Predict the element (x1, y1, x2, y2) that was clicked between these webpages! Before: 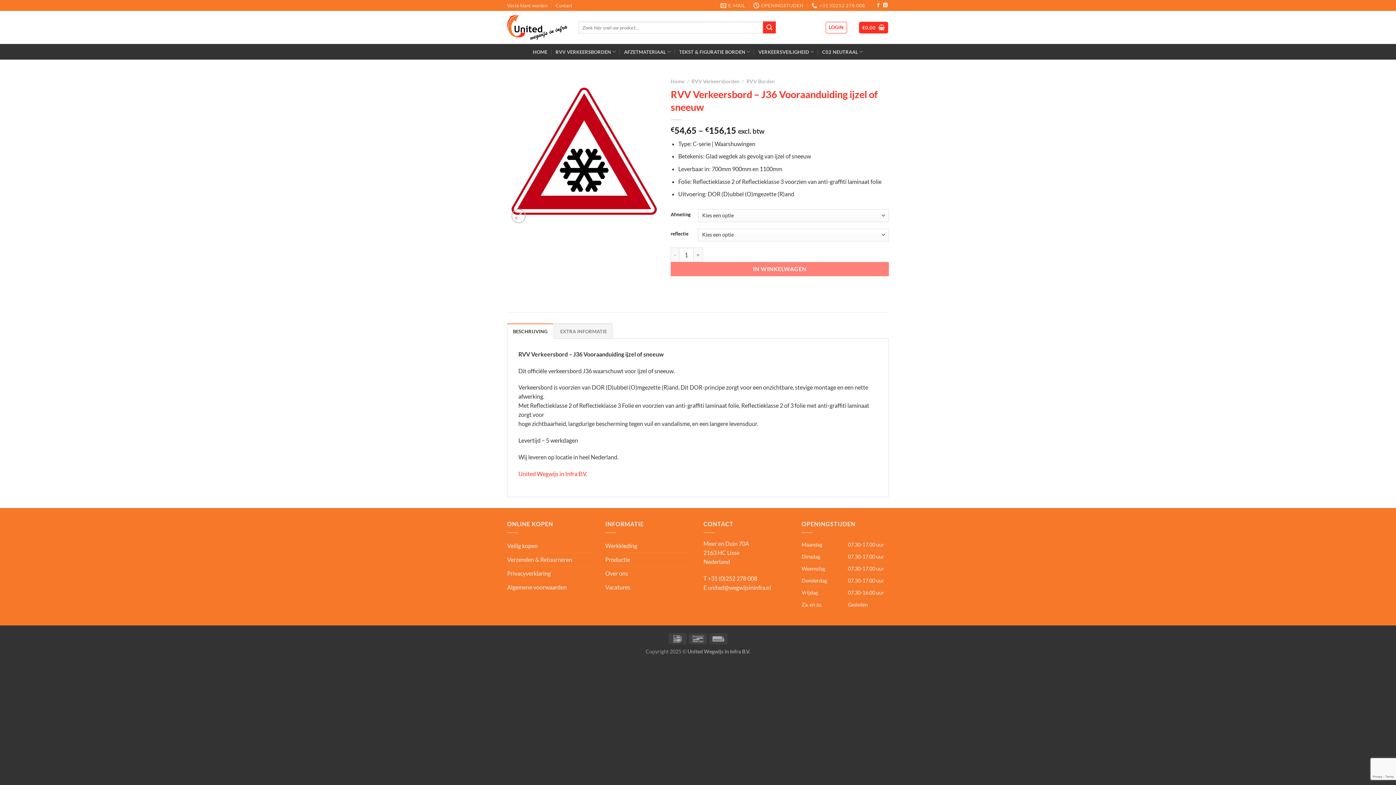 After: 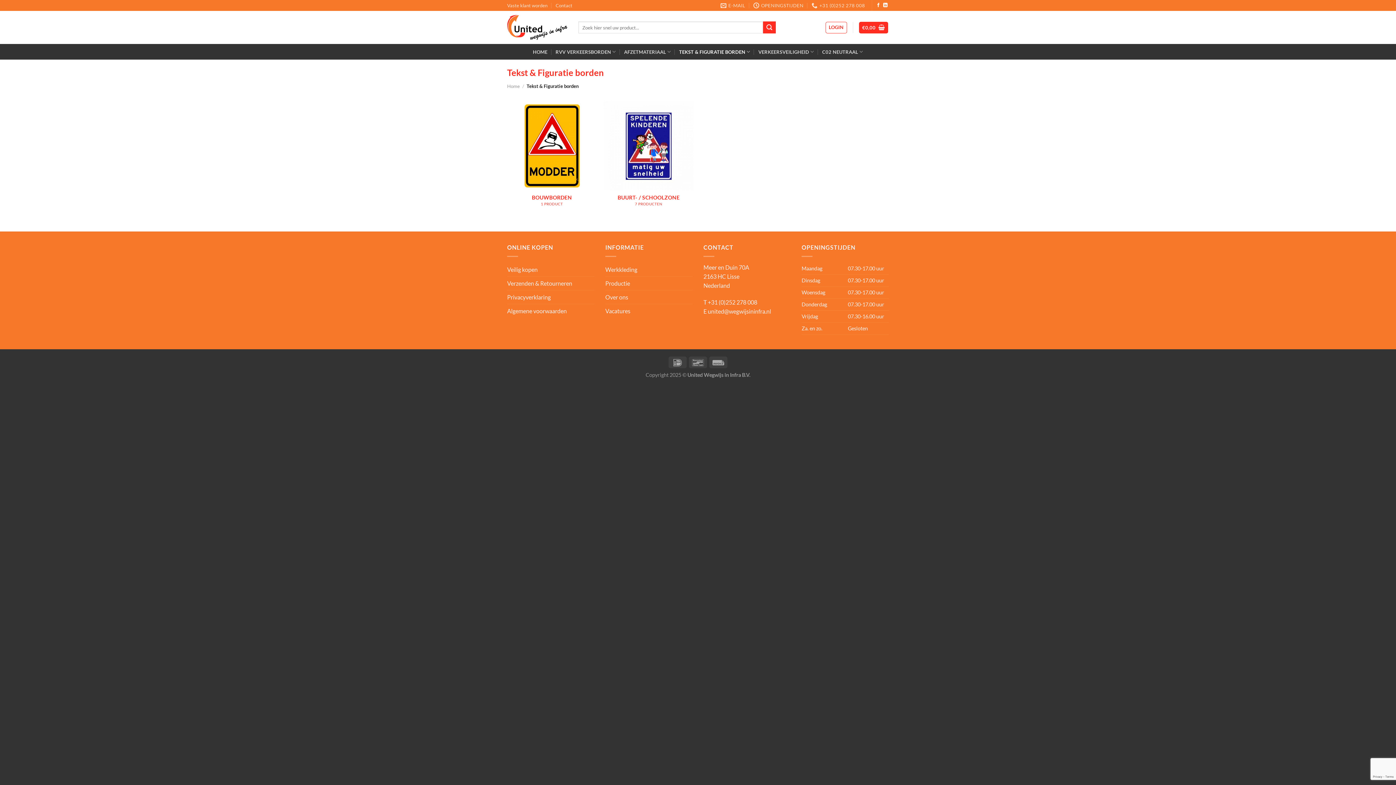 Action: bbox: (679, 44, 750, 58) label: TEKST & FIGURATIE BORDEN